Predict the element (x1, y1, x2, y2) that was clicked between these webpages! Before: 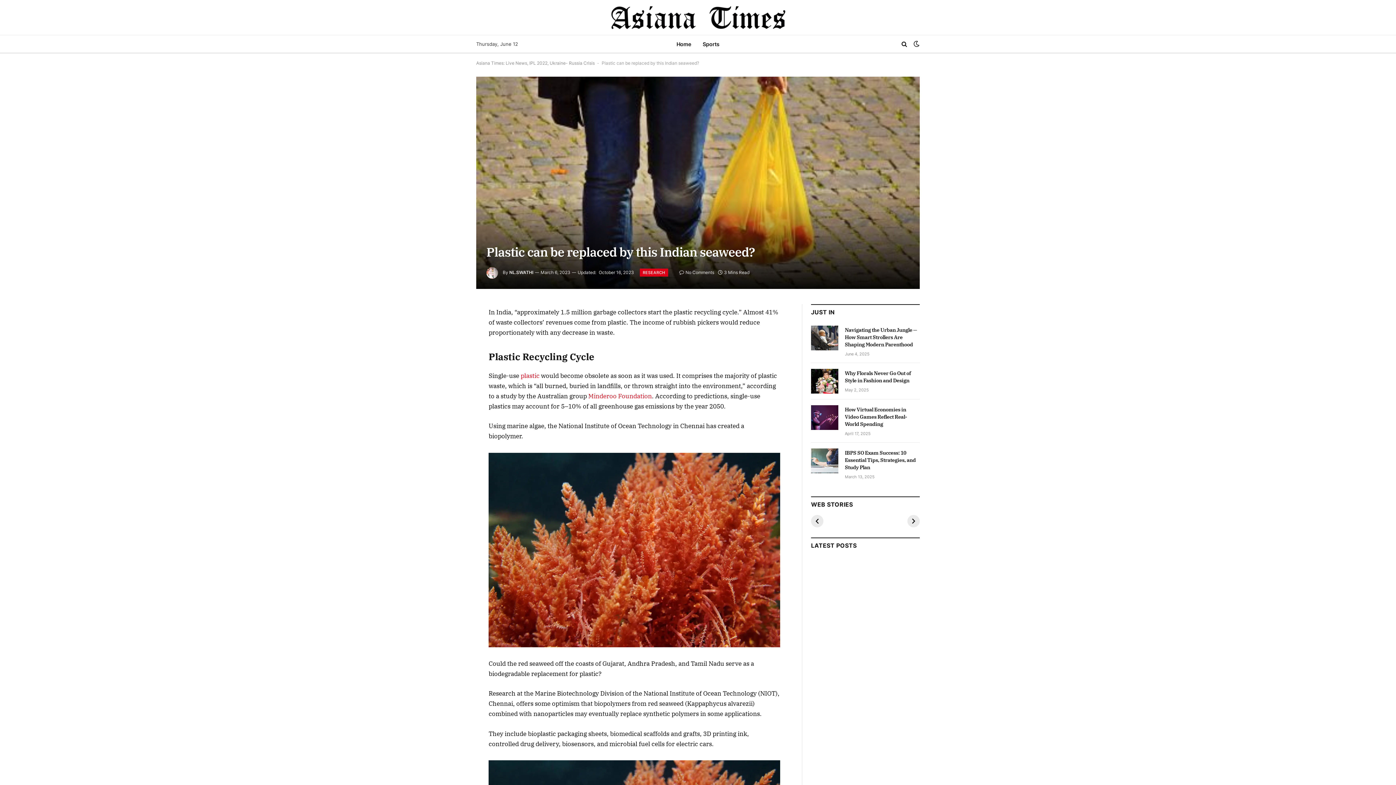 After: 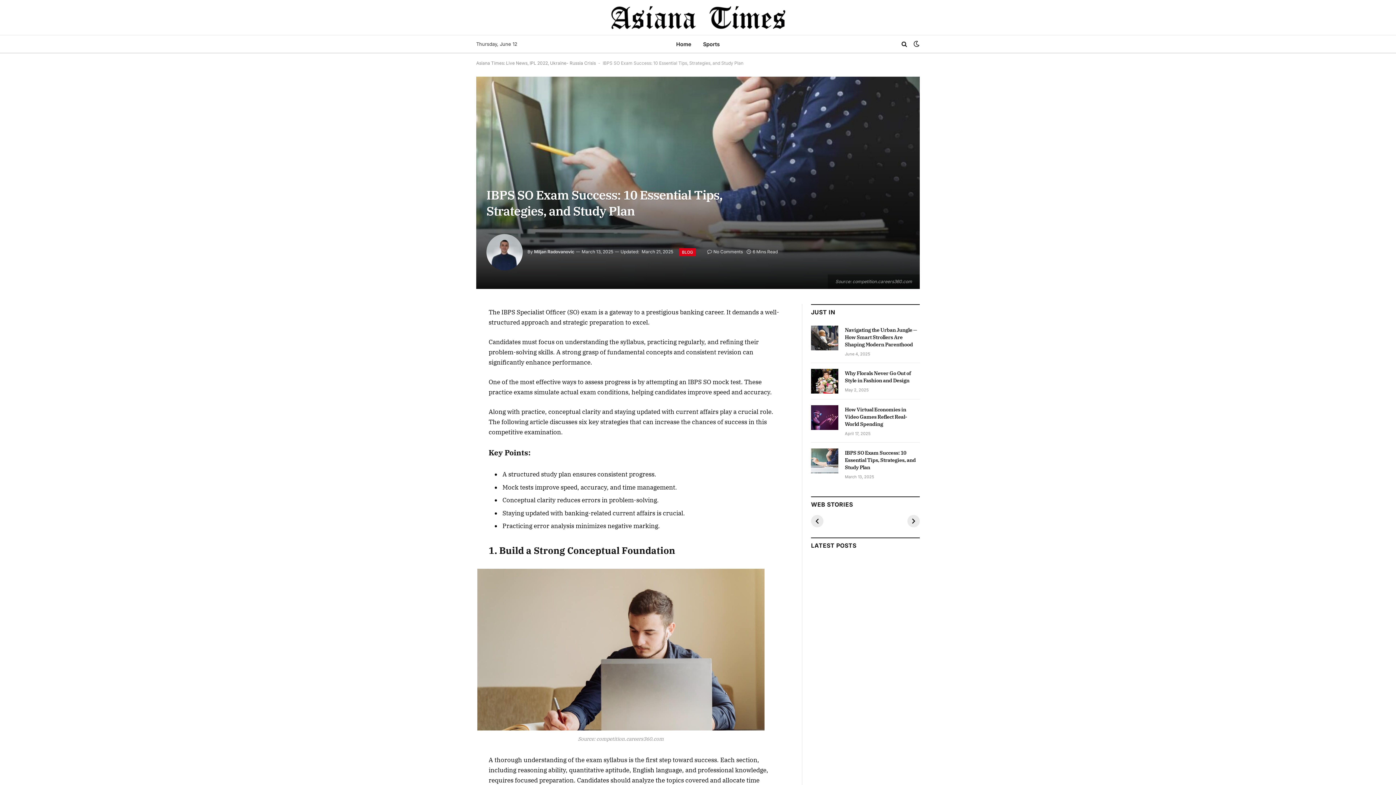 Action: bbox: (811, 448, 838, 473)